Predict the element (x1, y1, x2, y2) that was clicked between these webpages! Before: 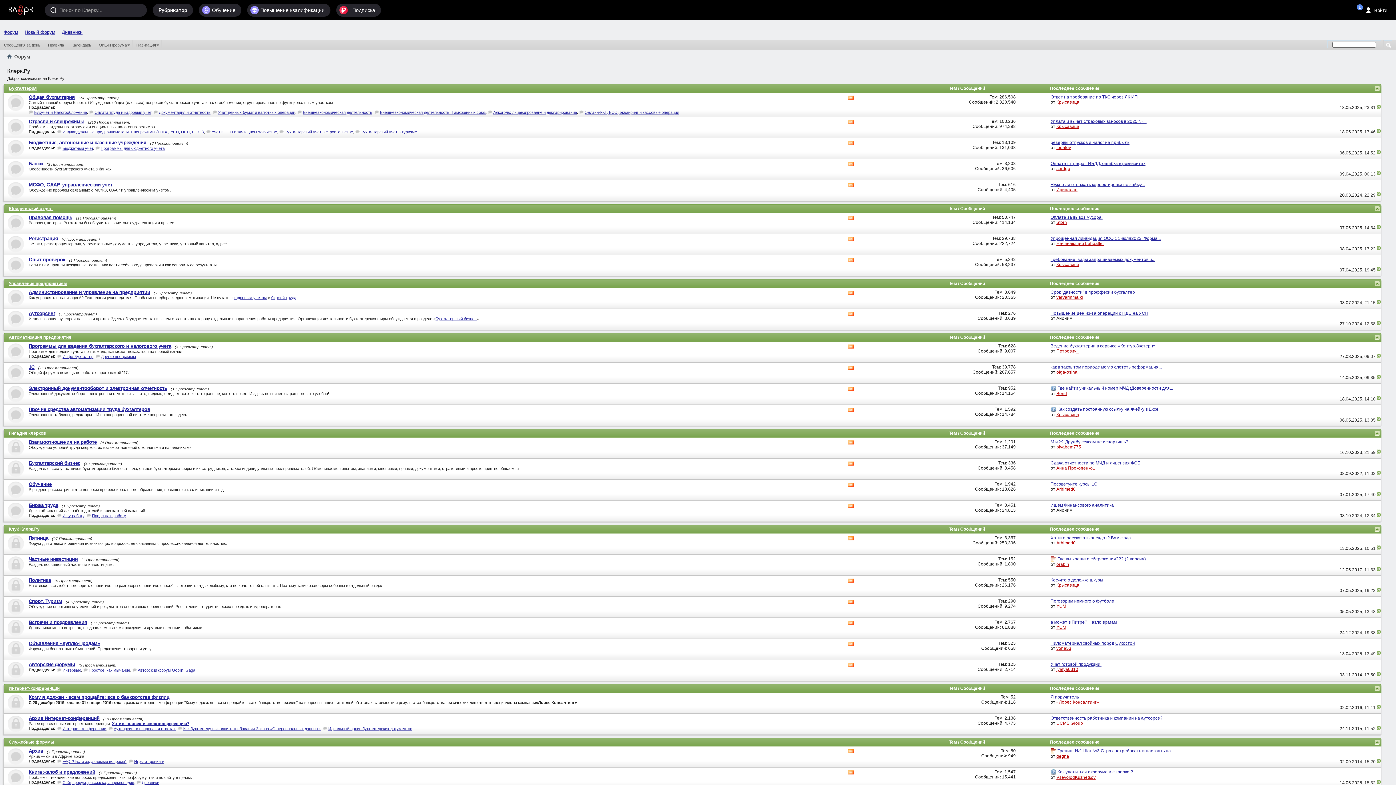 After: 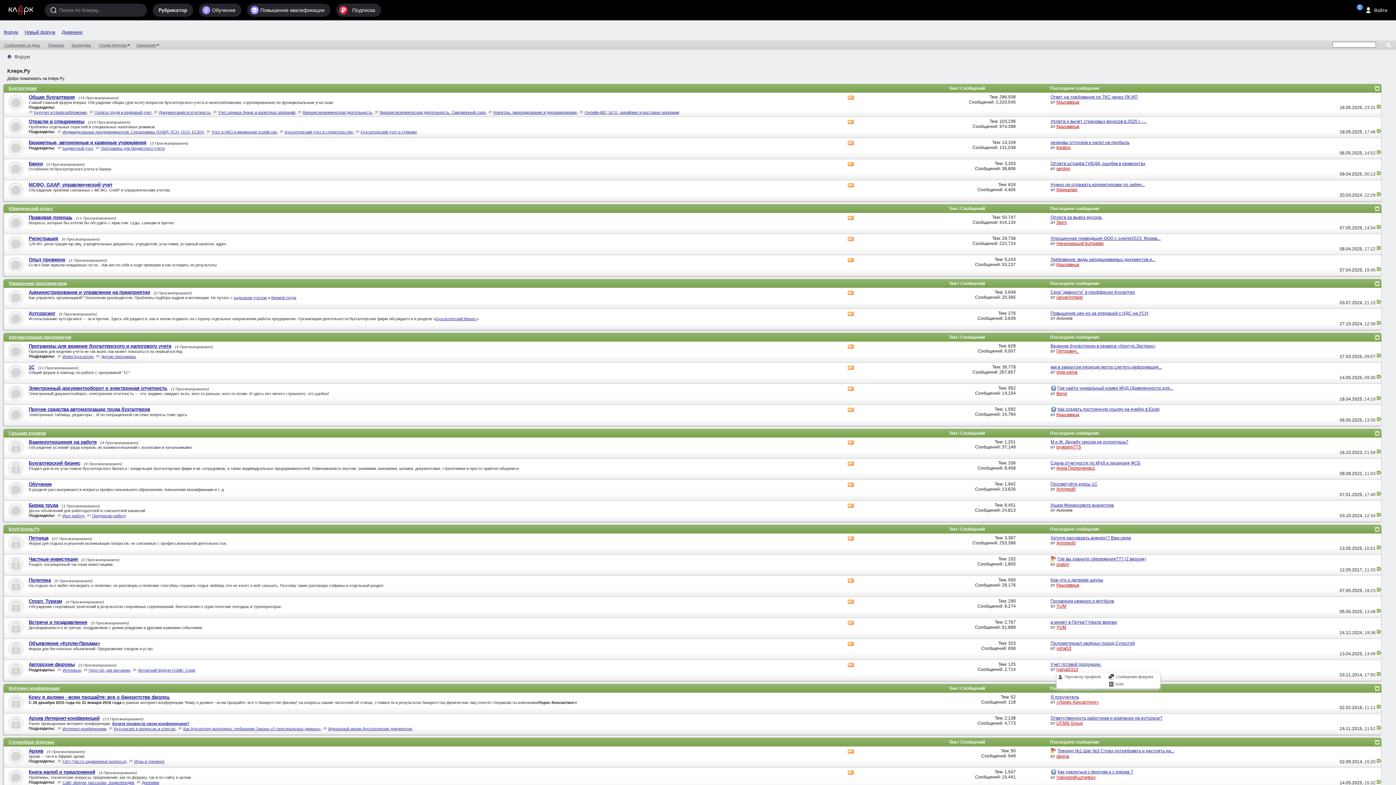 Action: label: lyalya0310 bbox: (1056, 667, 1078, 672)